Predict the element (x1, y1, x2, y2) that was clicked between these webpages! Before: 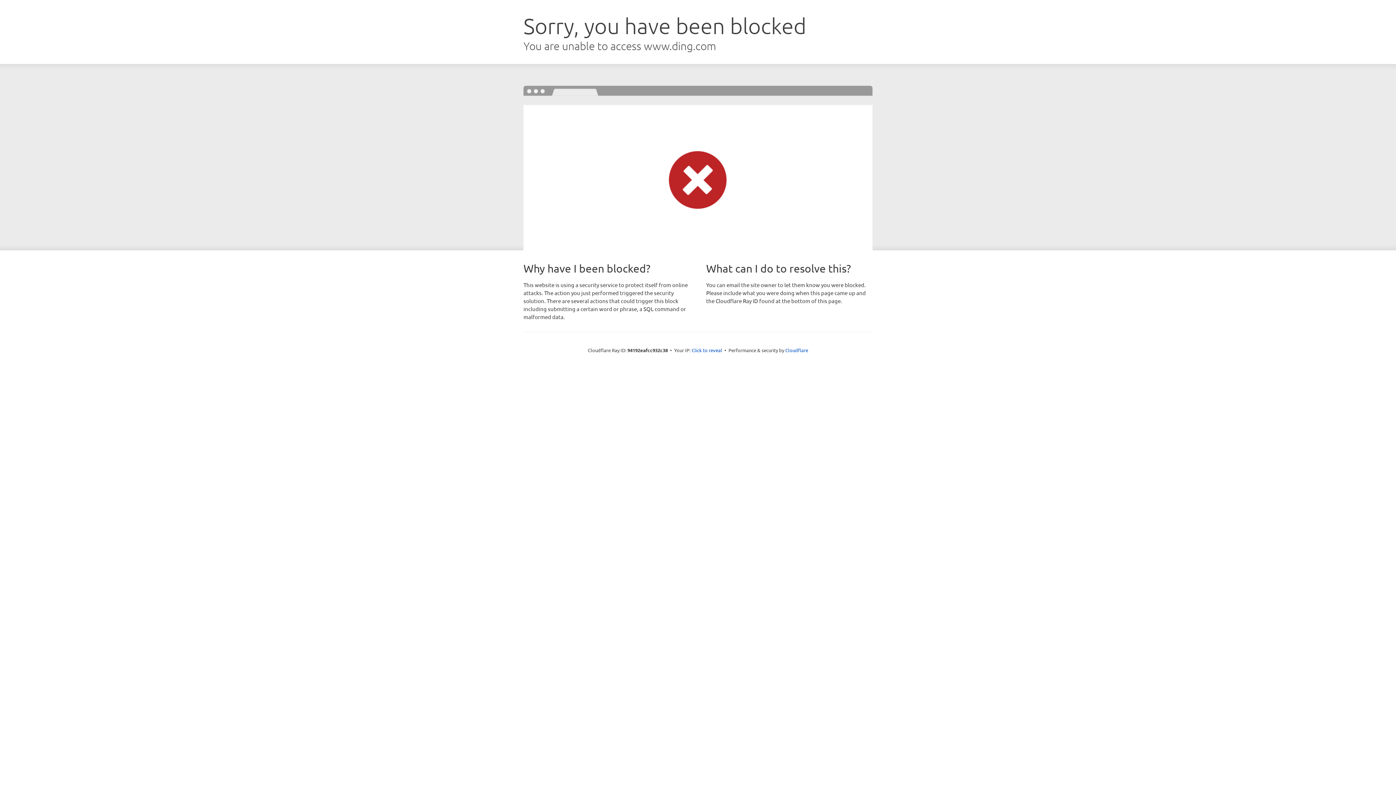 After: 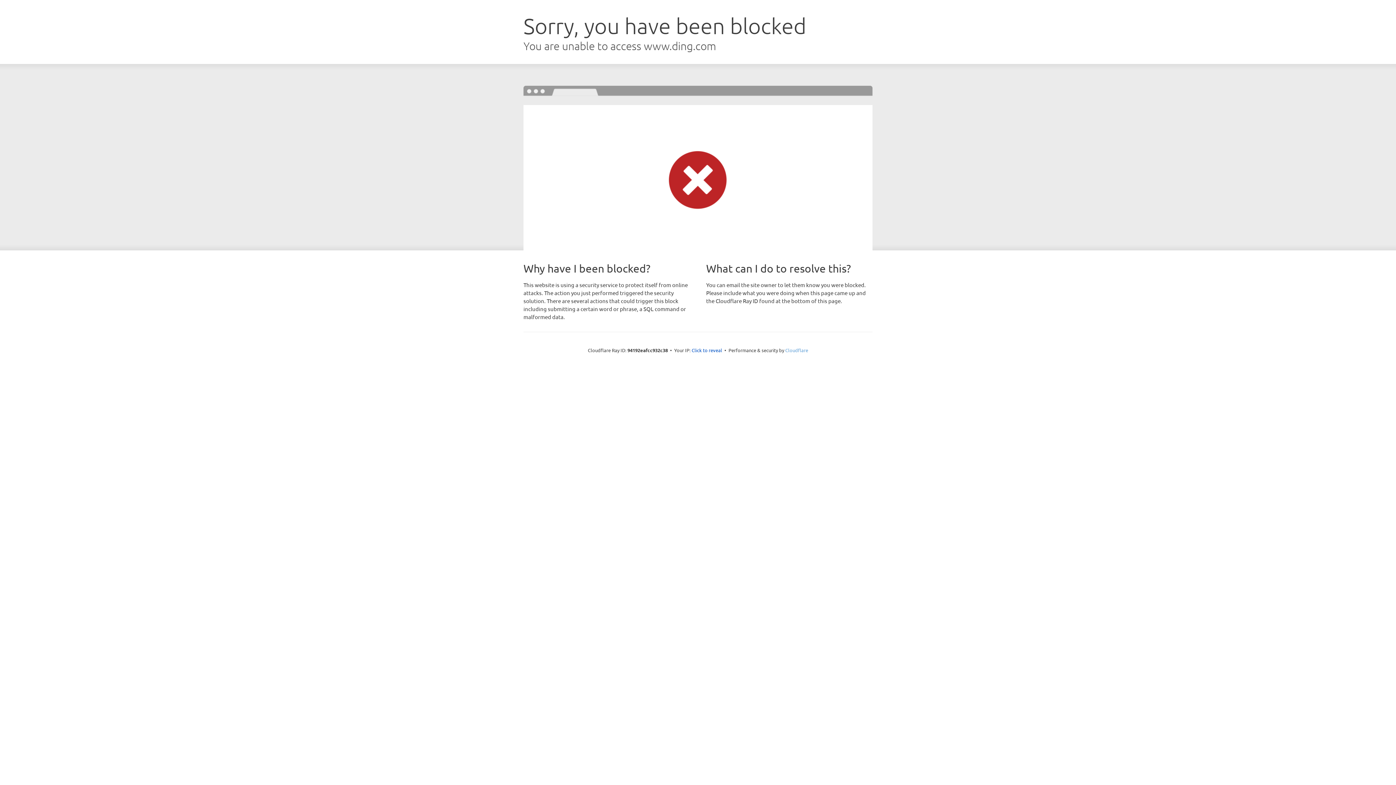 Action: label: Cloudflare bbox: (785, 347, 808, 353)